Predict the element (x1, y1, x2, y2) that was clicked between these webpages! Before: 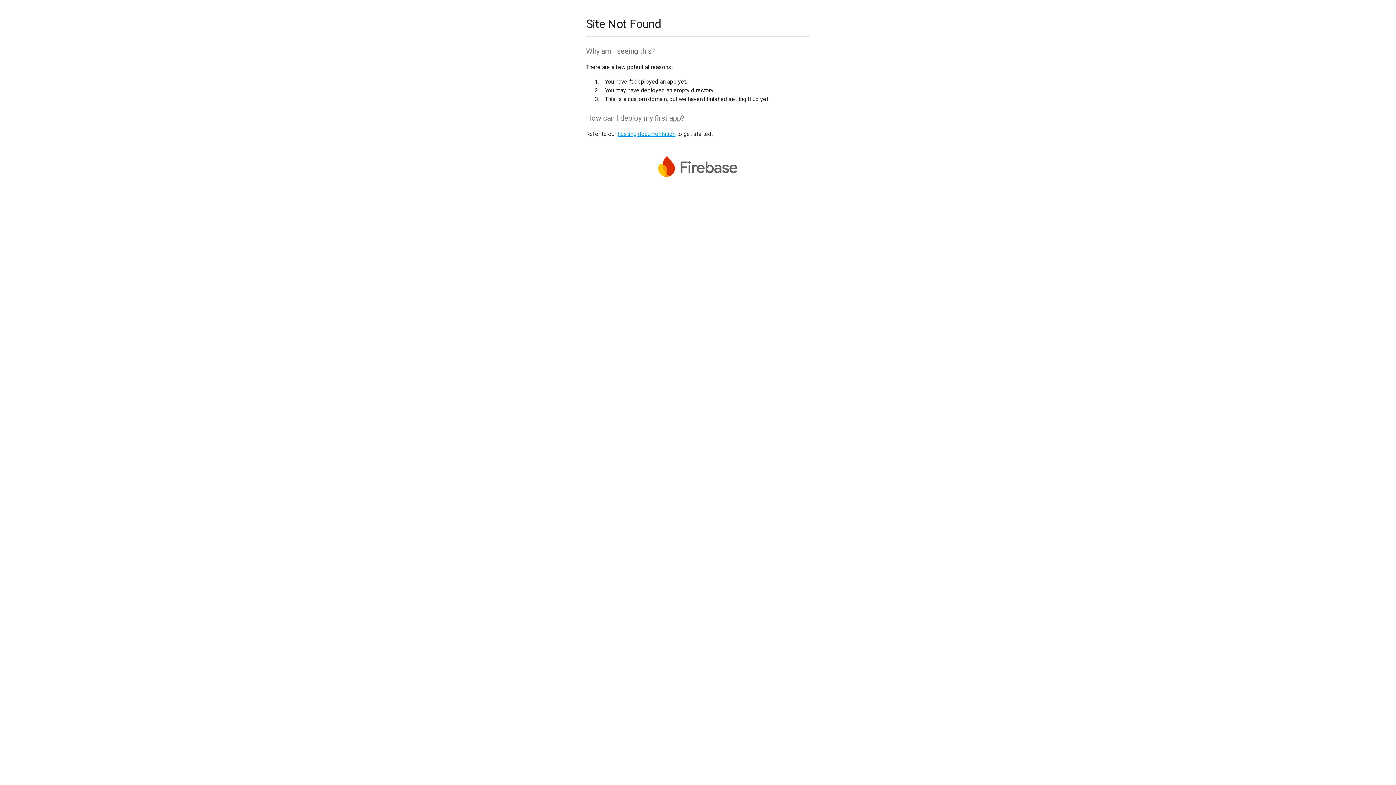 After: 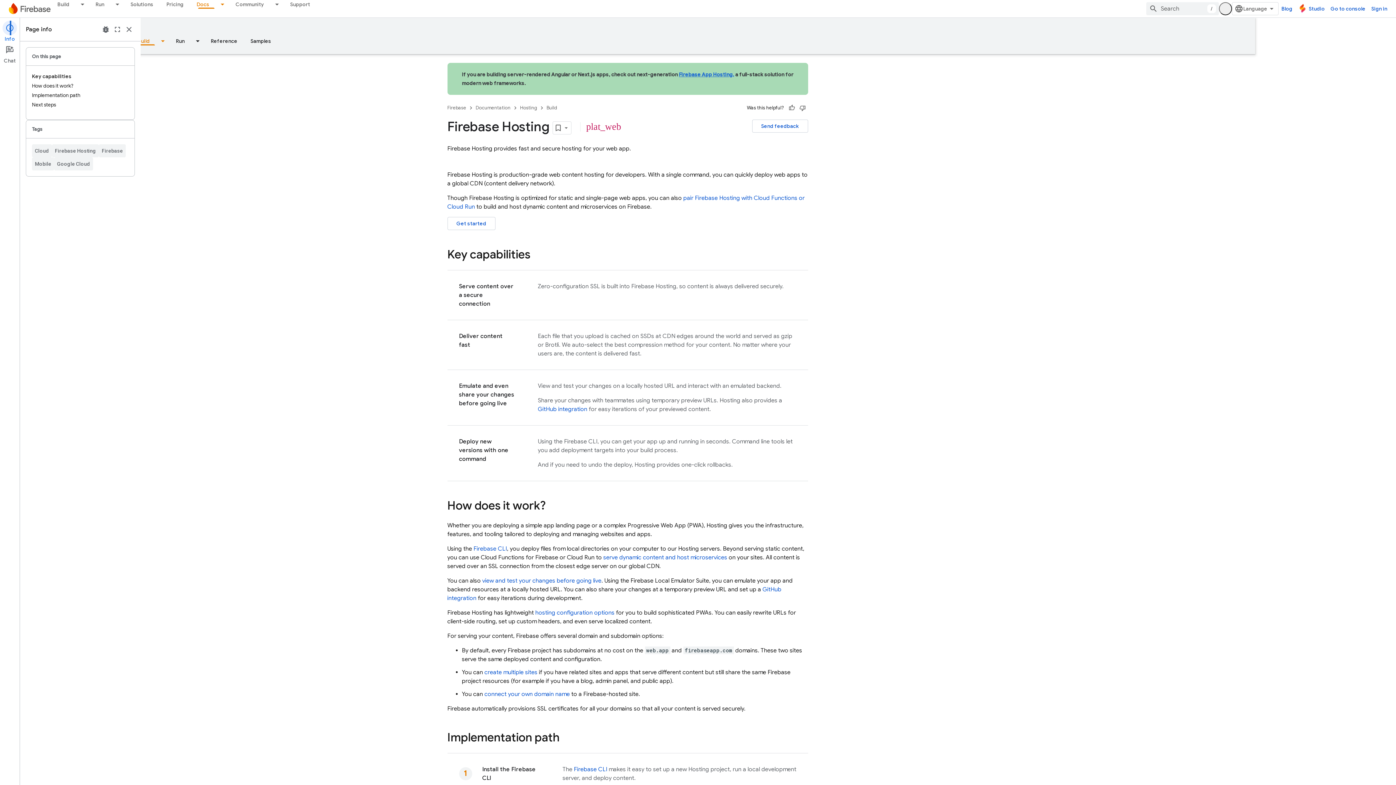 Action: bbox: (617, 130, 675, 137) label: hosting documentation